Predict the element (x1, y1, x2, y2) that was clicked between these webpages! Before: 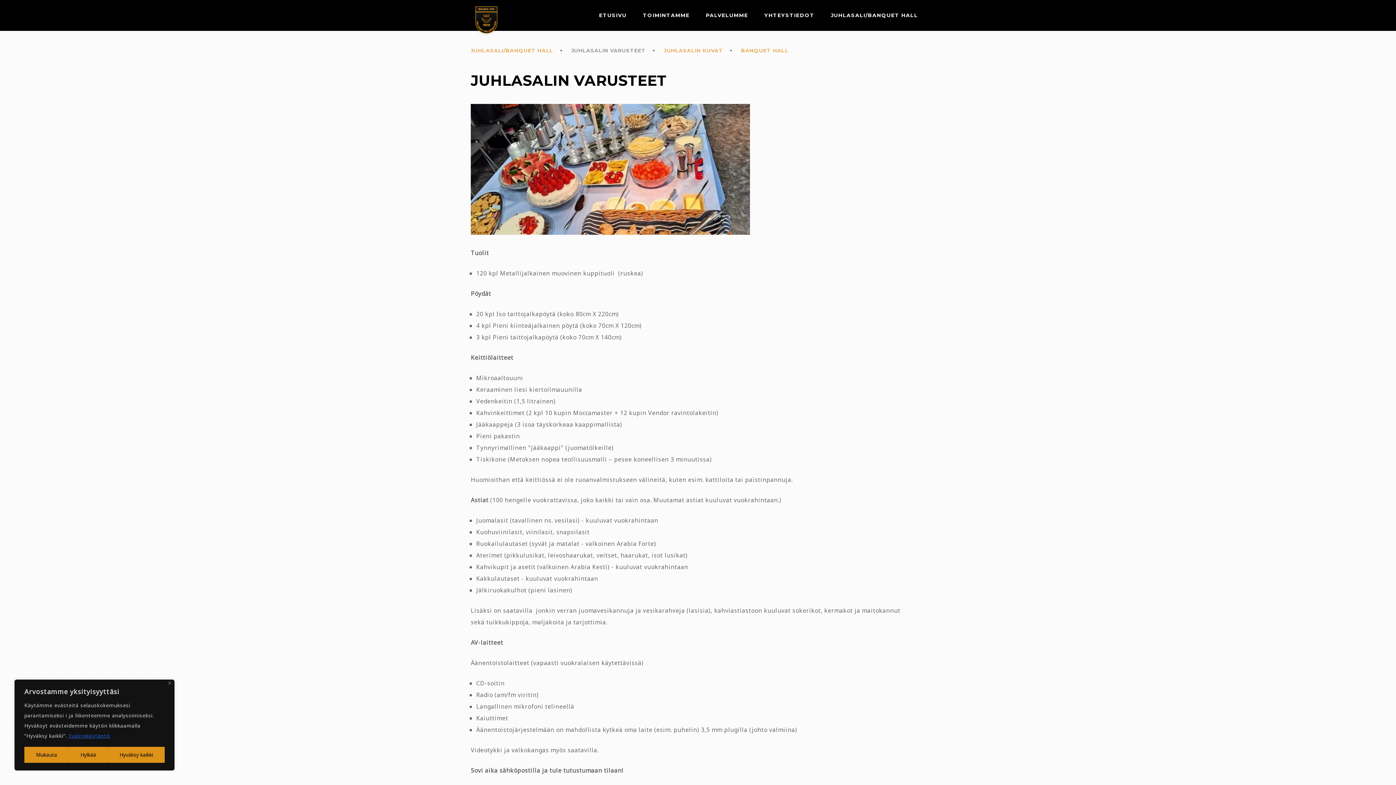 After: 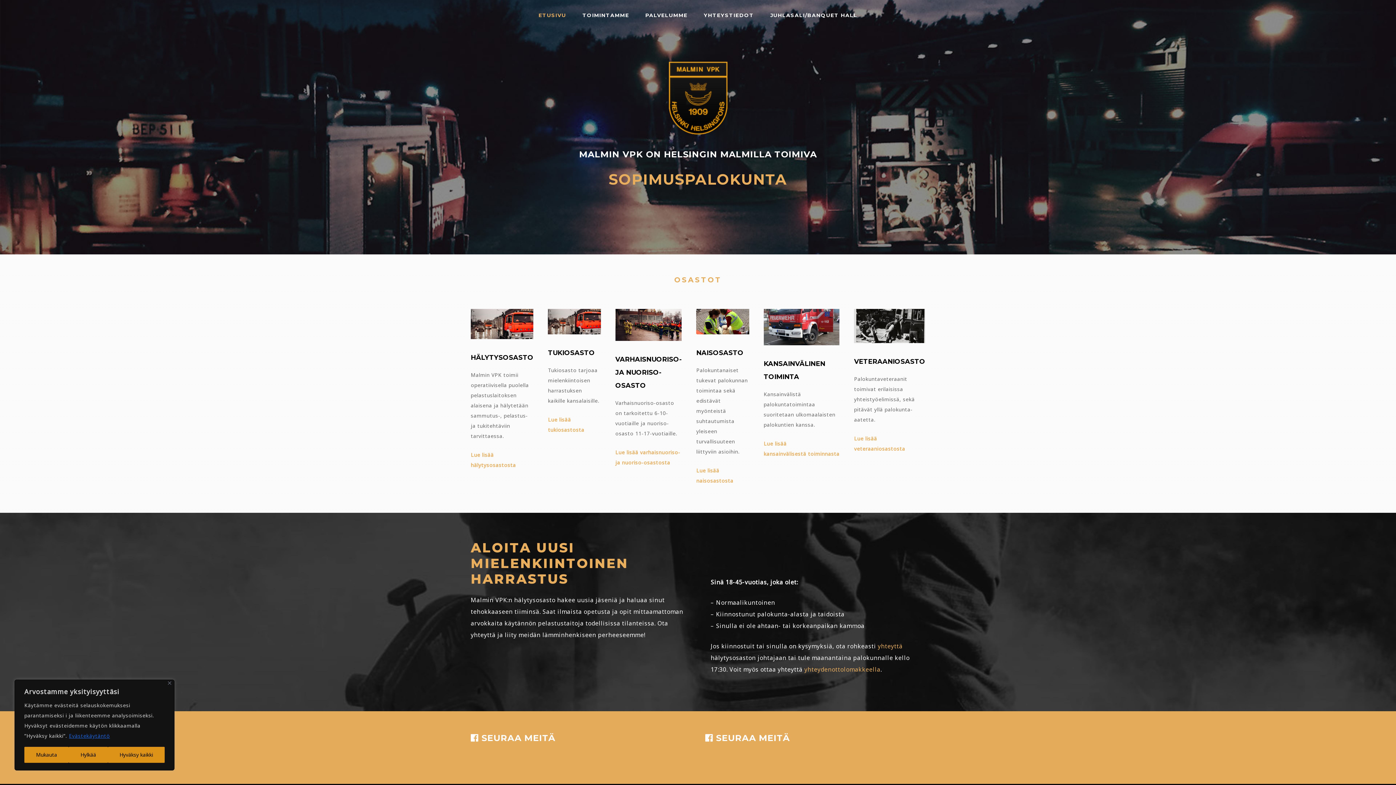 Action: bbox: (472, 3, 500, 39)